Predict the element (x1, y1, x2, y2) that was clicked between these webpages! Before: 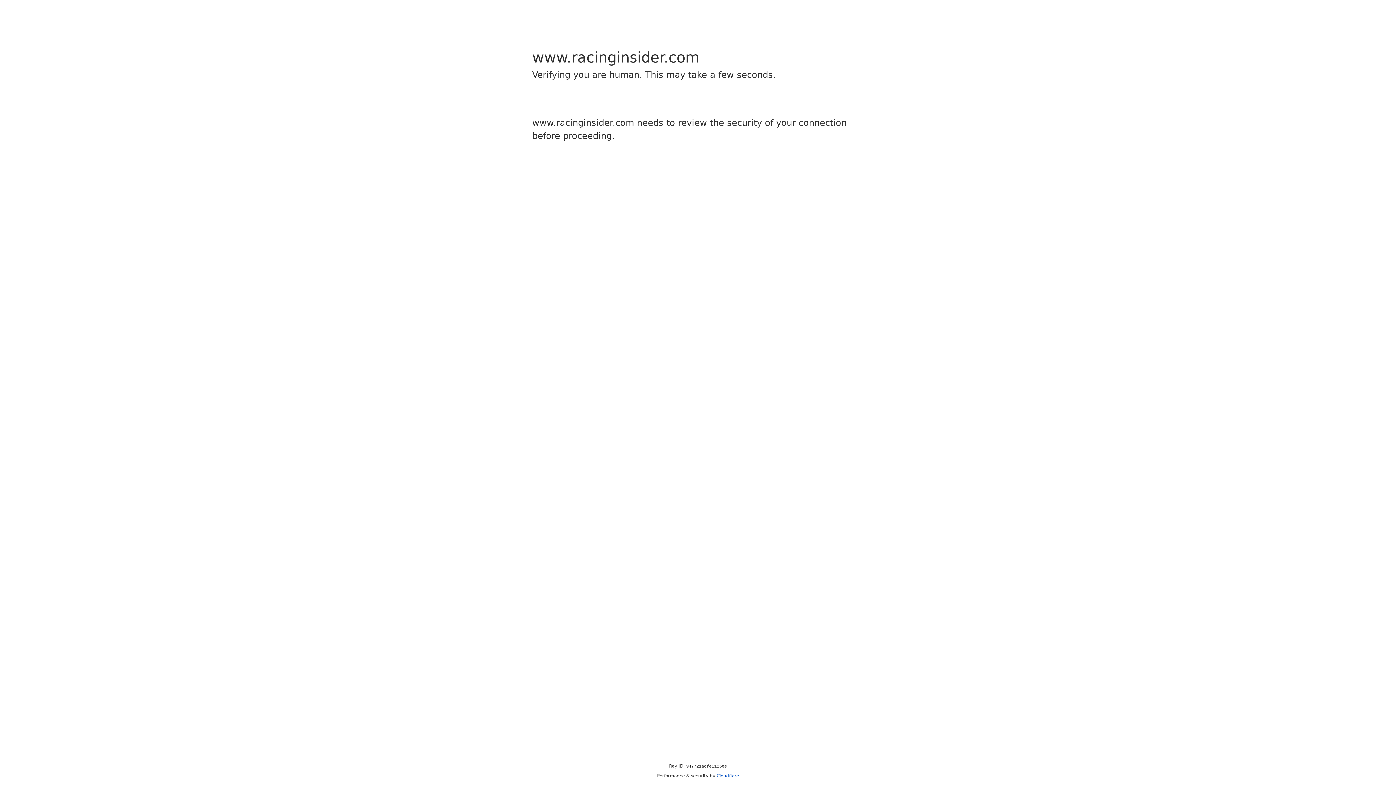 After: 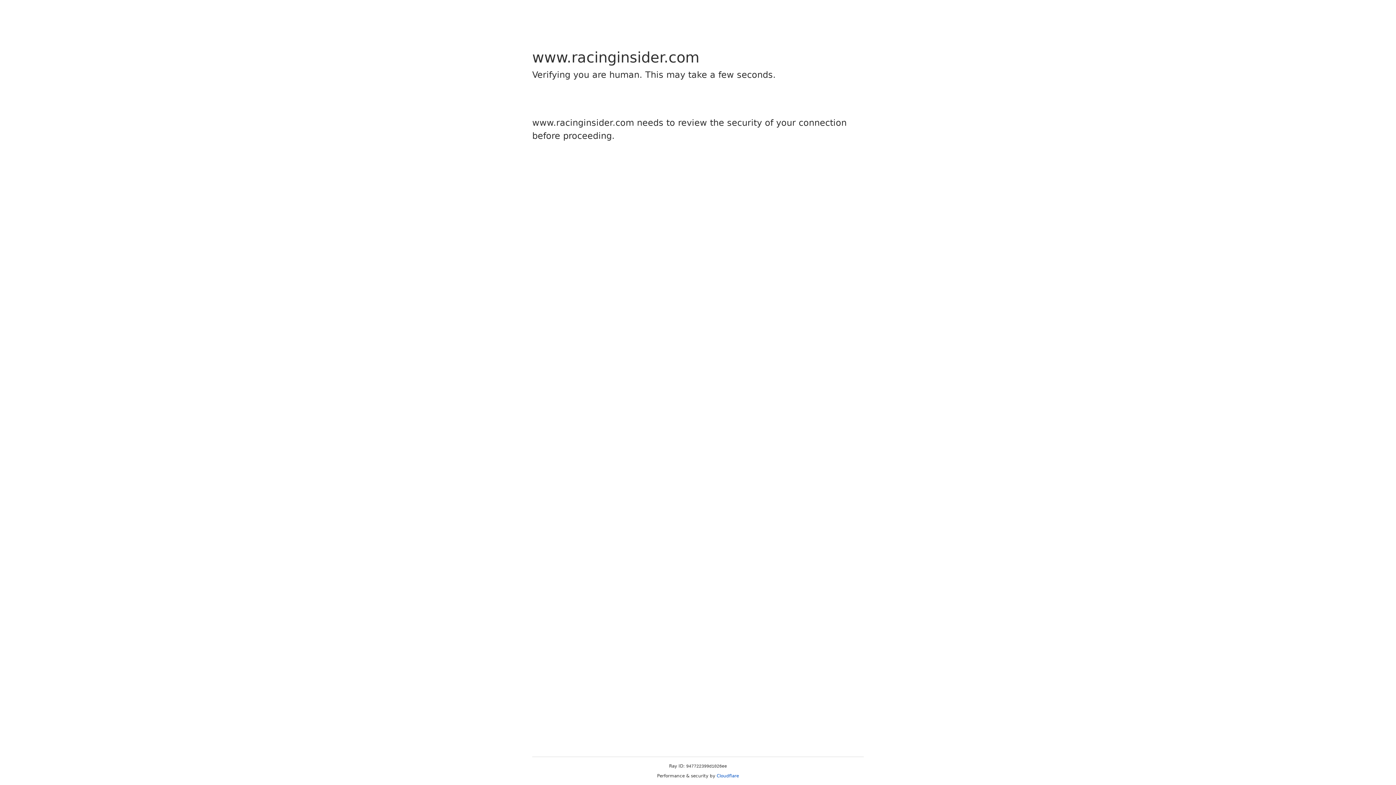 Action: label: Cloudflare bbox: (716, 773, 739, 778)